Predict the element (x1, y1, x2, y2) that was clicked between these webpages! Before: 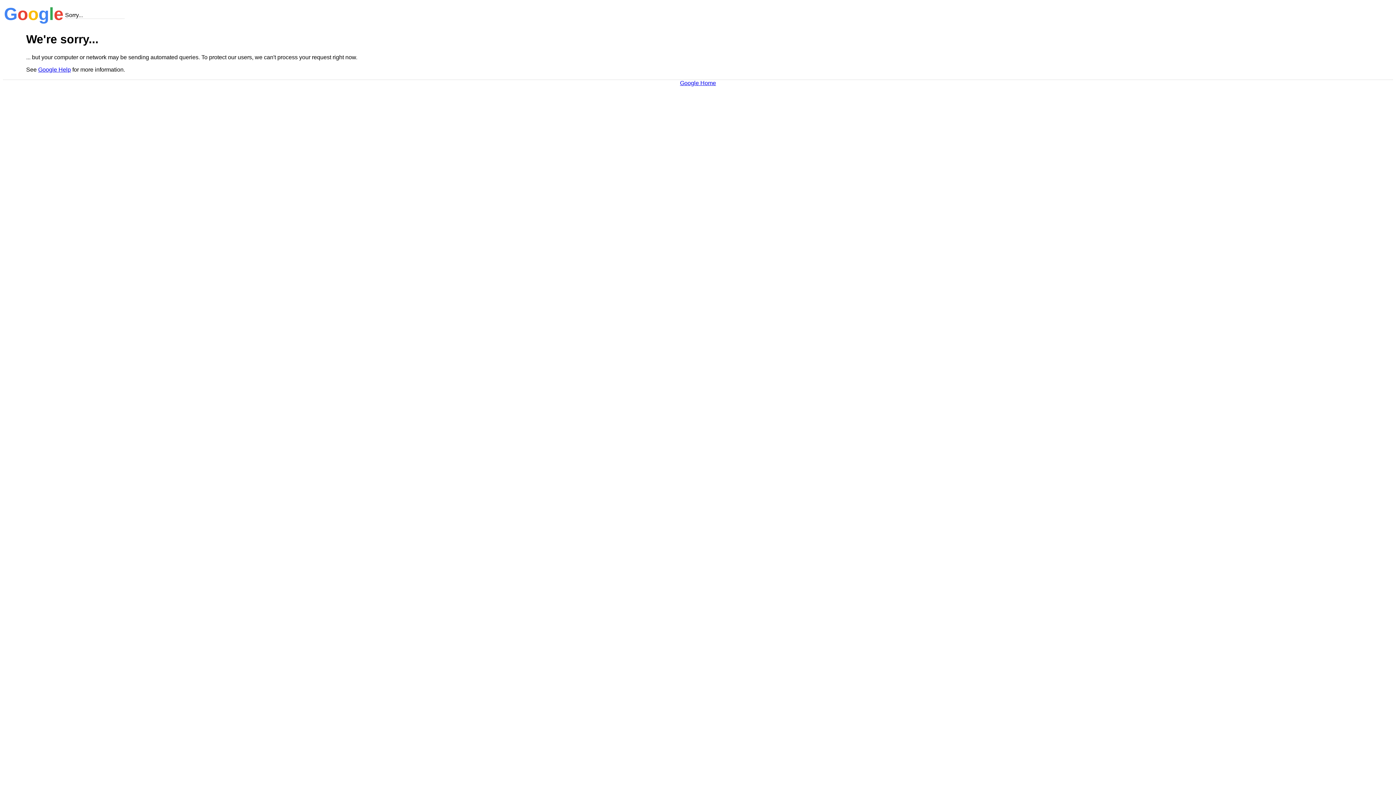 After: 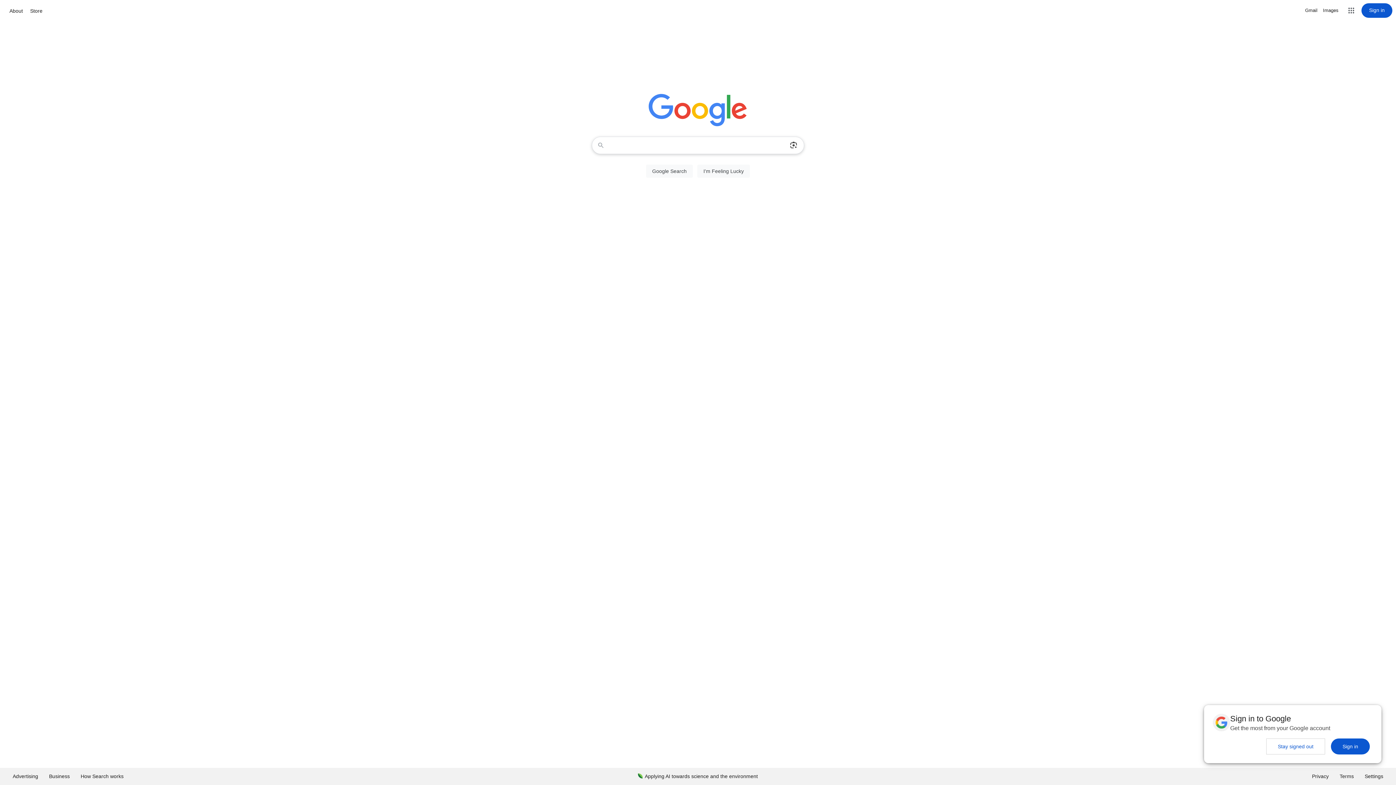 Action: label: Google Home bbox: (680, 79, 716, 86)